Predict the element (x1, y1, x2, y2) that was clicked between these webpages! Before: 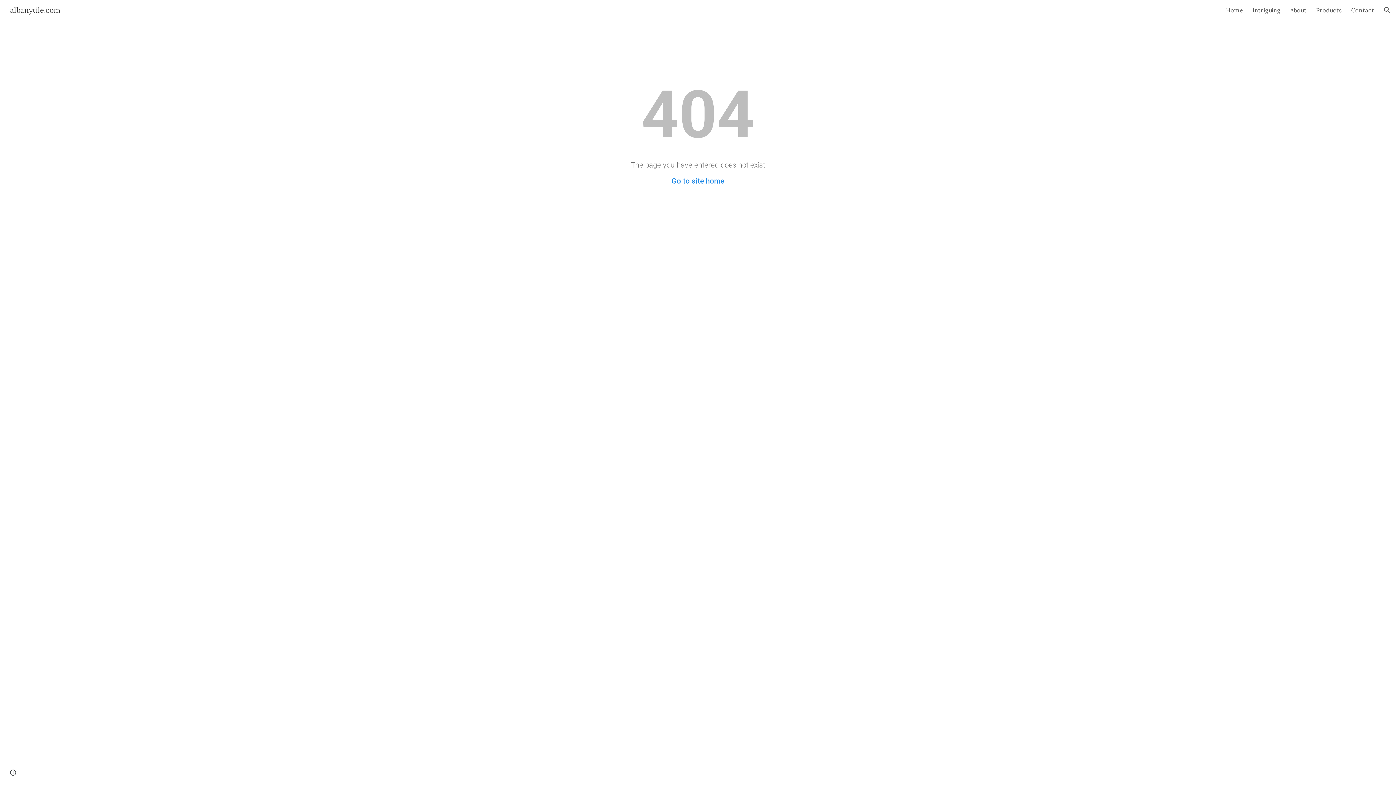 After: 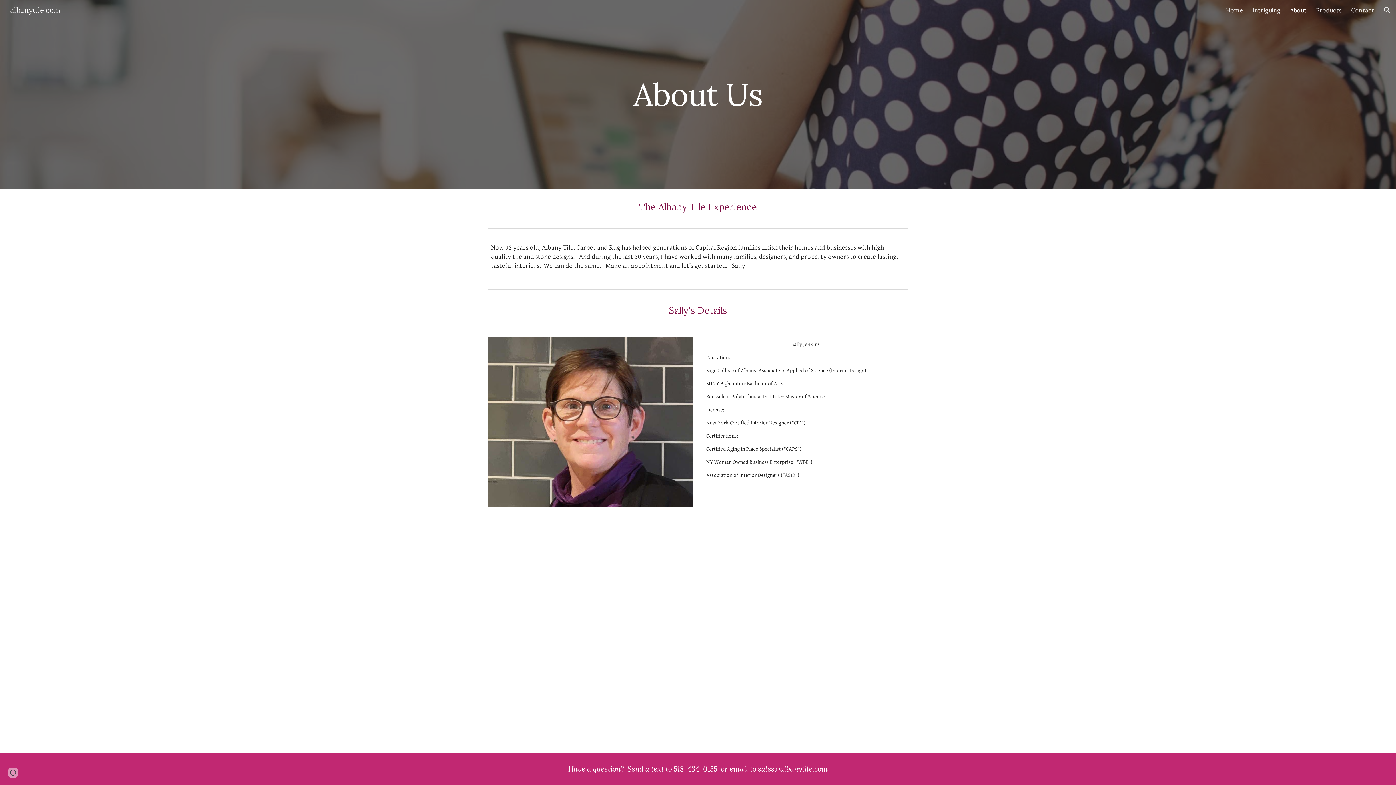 Action: bbox: (1290, 6, 1306, 13) label: About